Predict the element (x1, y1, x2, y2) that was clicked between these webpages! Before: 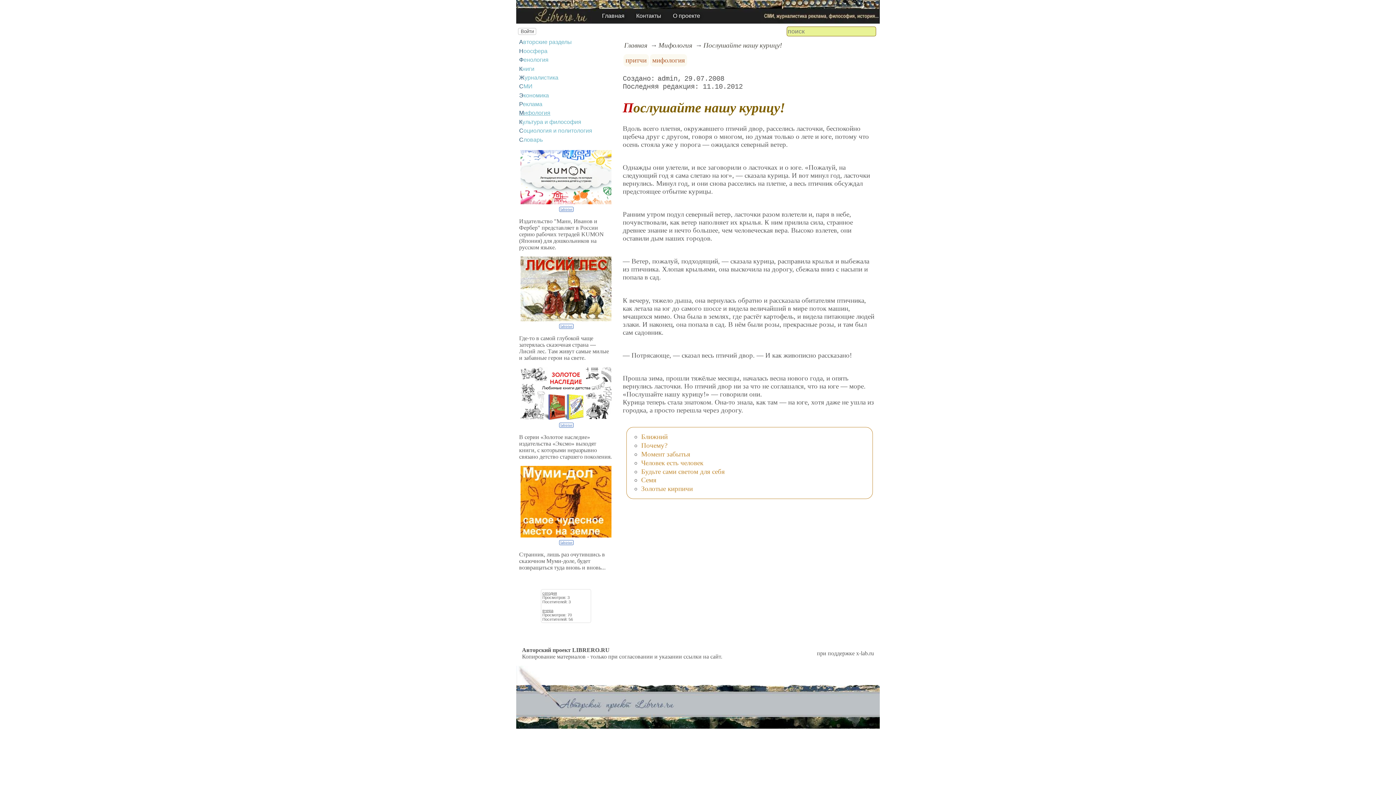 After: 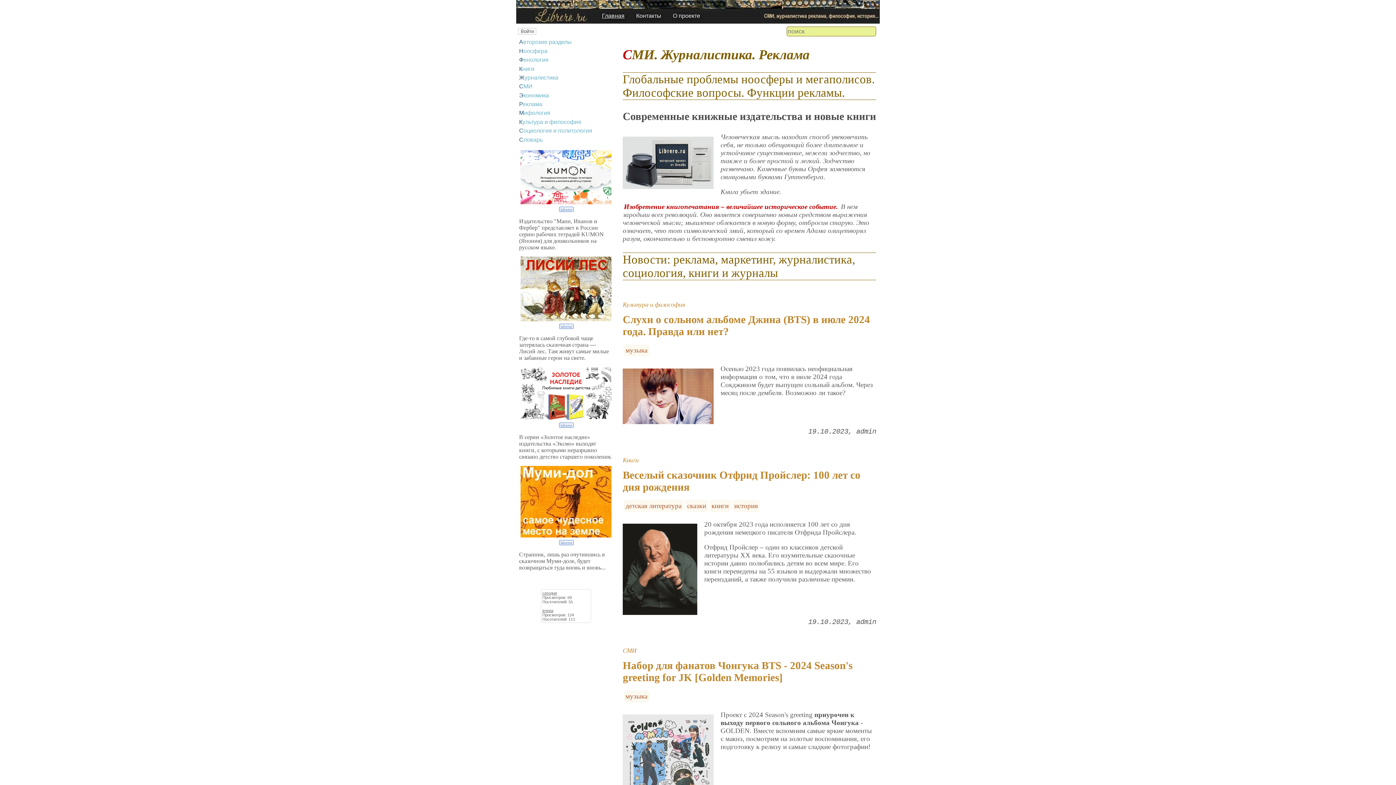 Action: label: Главная bbox: (602, 12, 624, 18)